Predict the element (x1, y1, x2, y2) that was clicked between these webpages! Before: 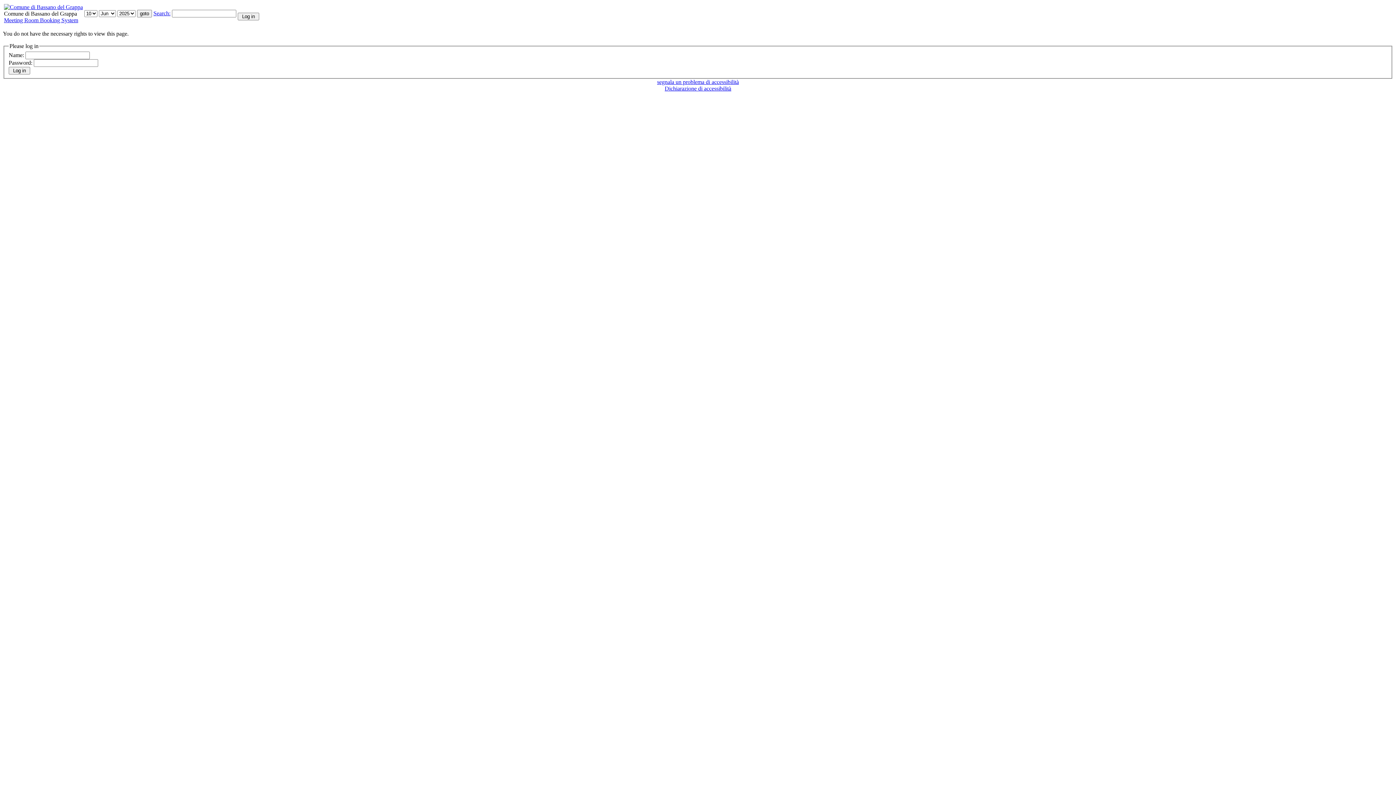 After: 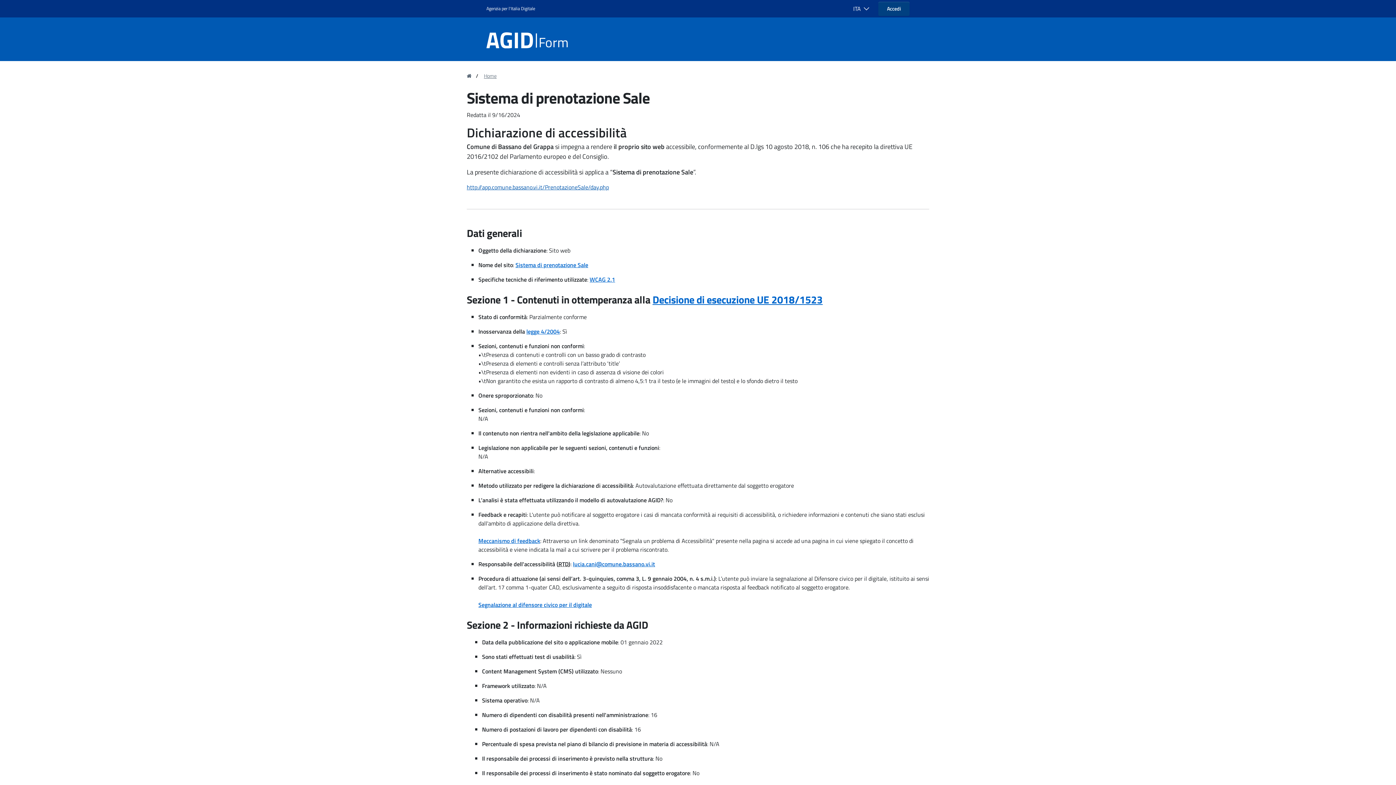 Action: bbox: (664, 85, 731, 91) label: Dichiarazione di accessibilità